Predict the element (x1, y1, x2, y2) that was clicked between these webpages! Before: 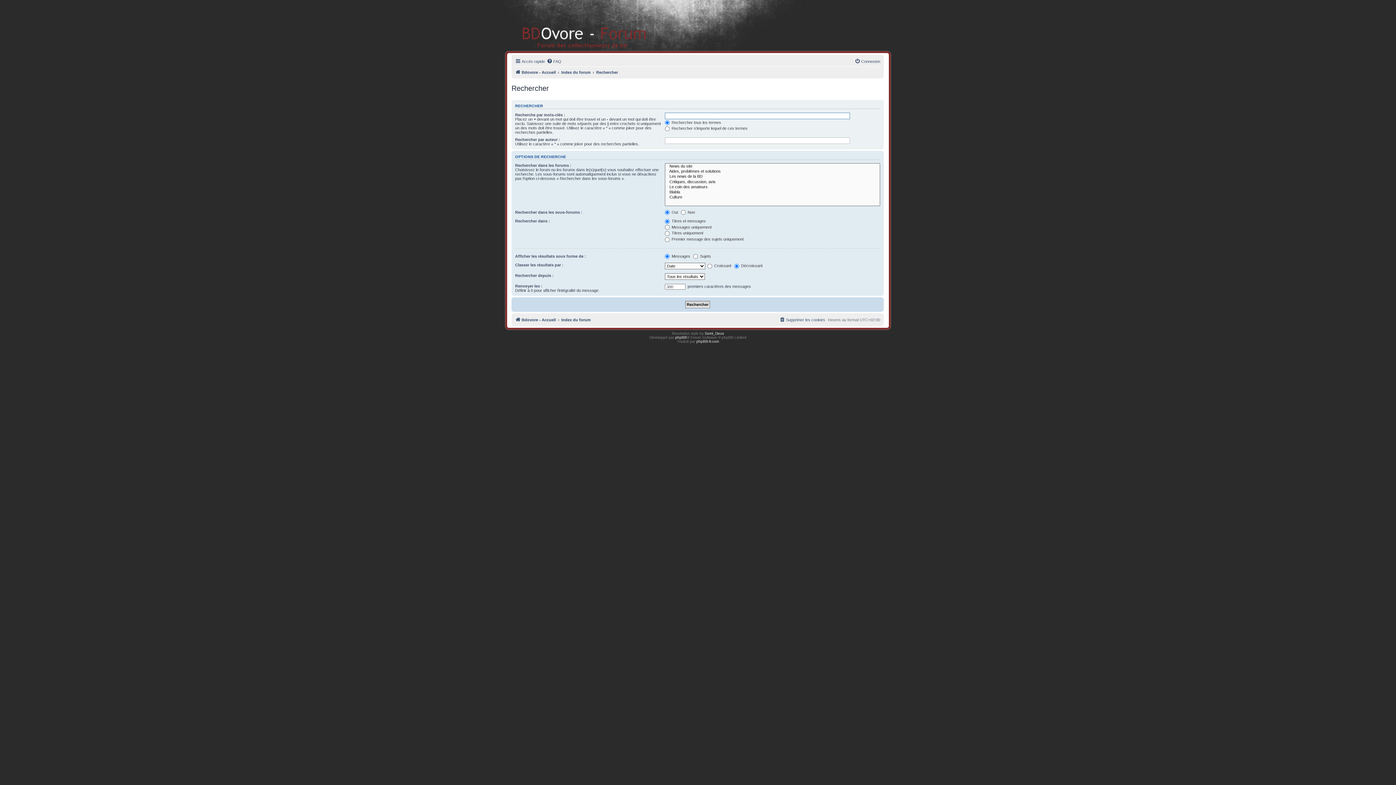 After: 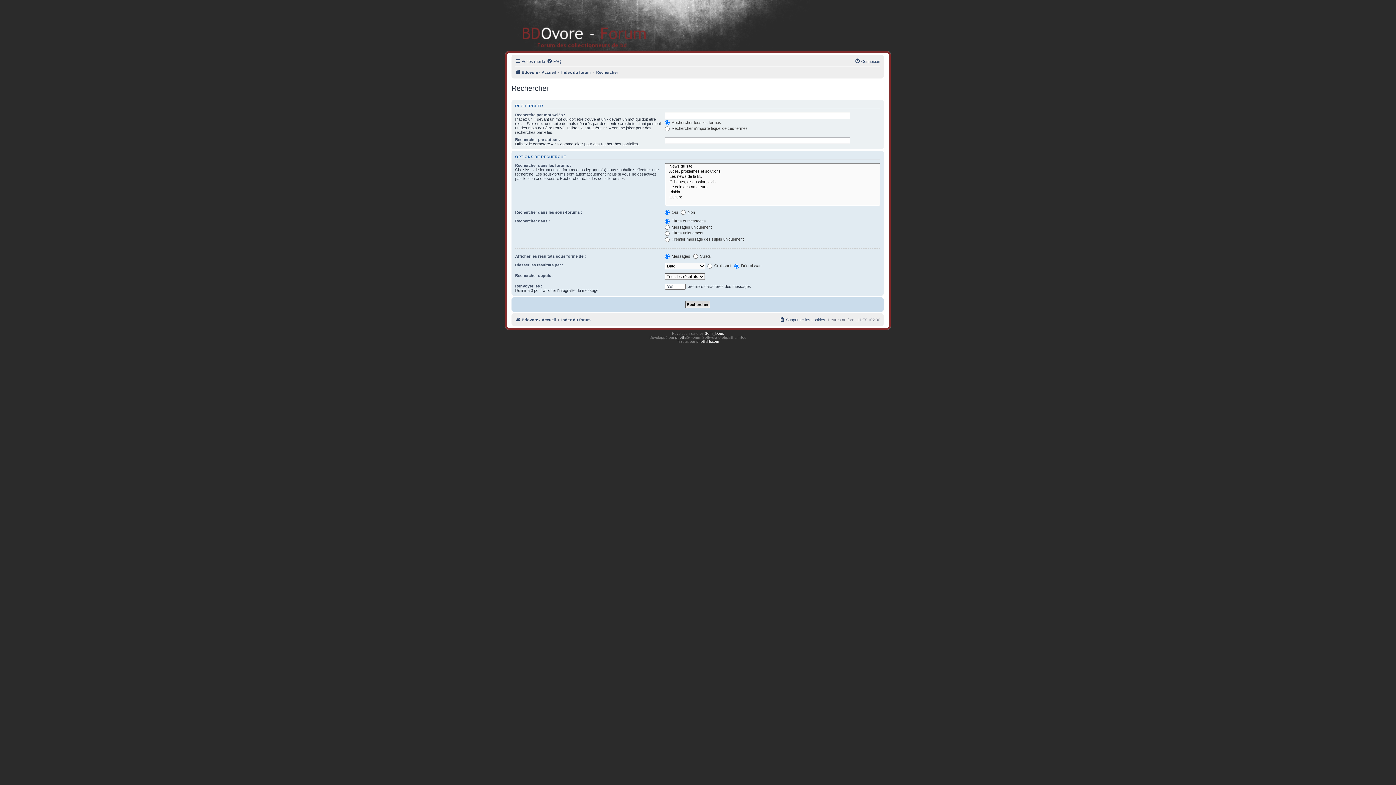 Action: label: Rechercher bbox: (596, 68, 618, 76)